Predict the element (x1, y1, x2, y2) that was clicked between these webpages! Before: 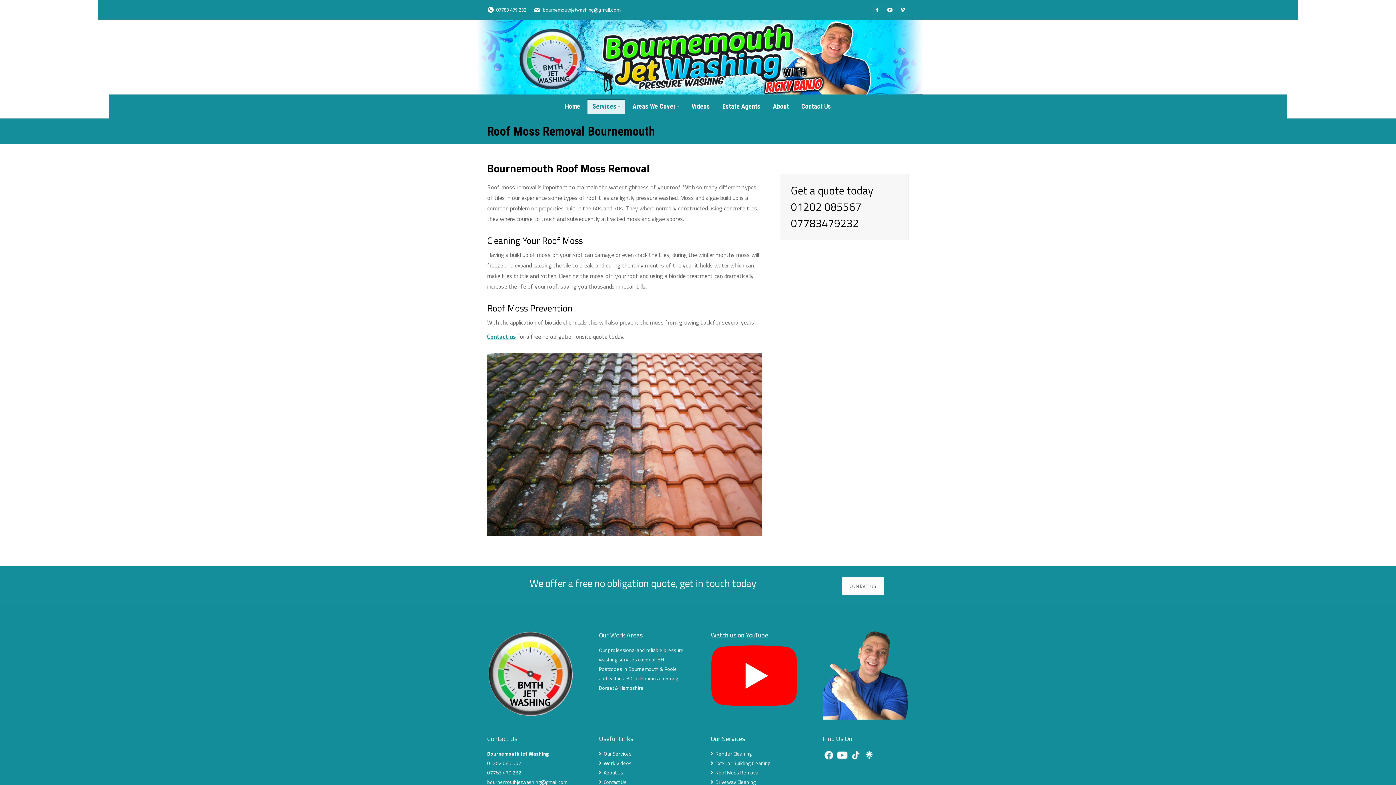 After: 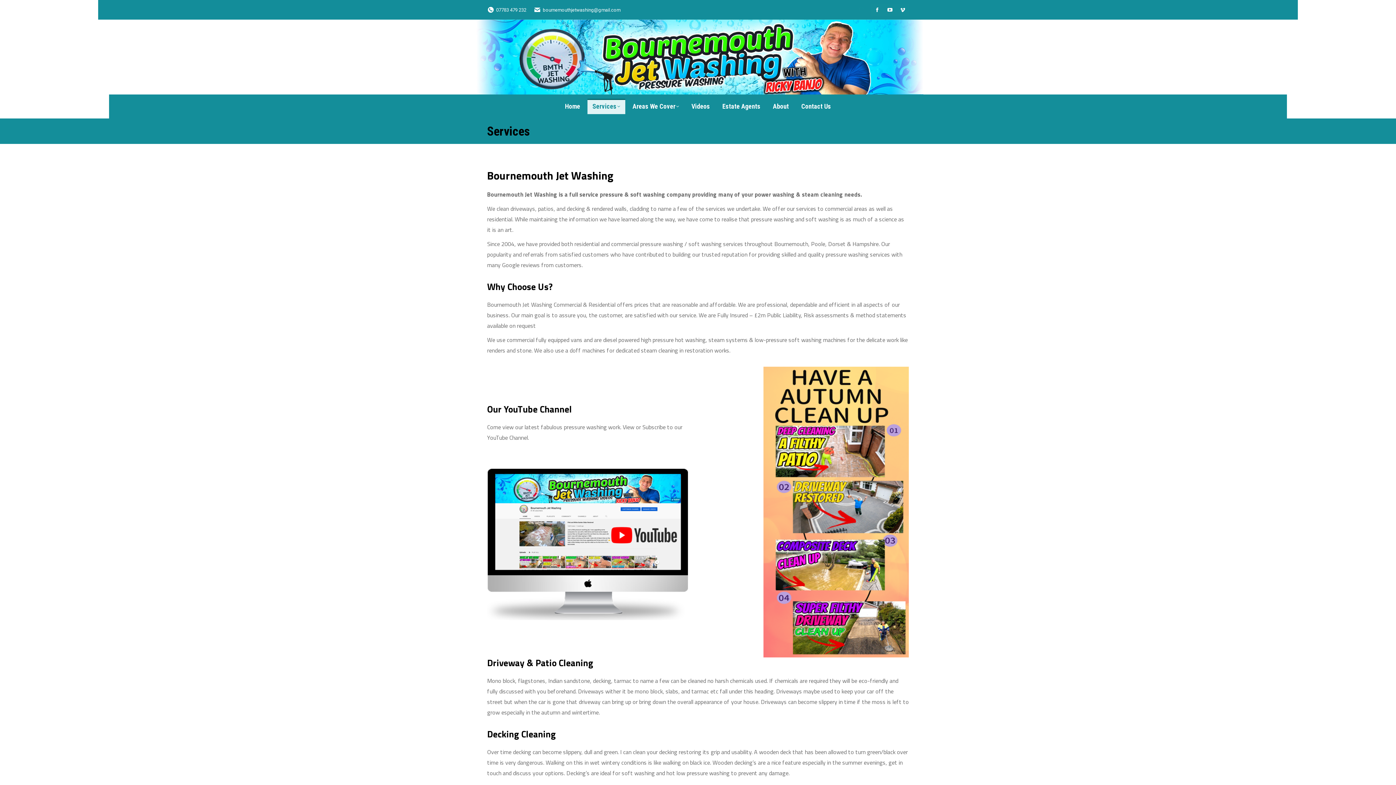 Action: label: Services bbox: (587, 98, 625, 114)